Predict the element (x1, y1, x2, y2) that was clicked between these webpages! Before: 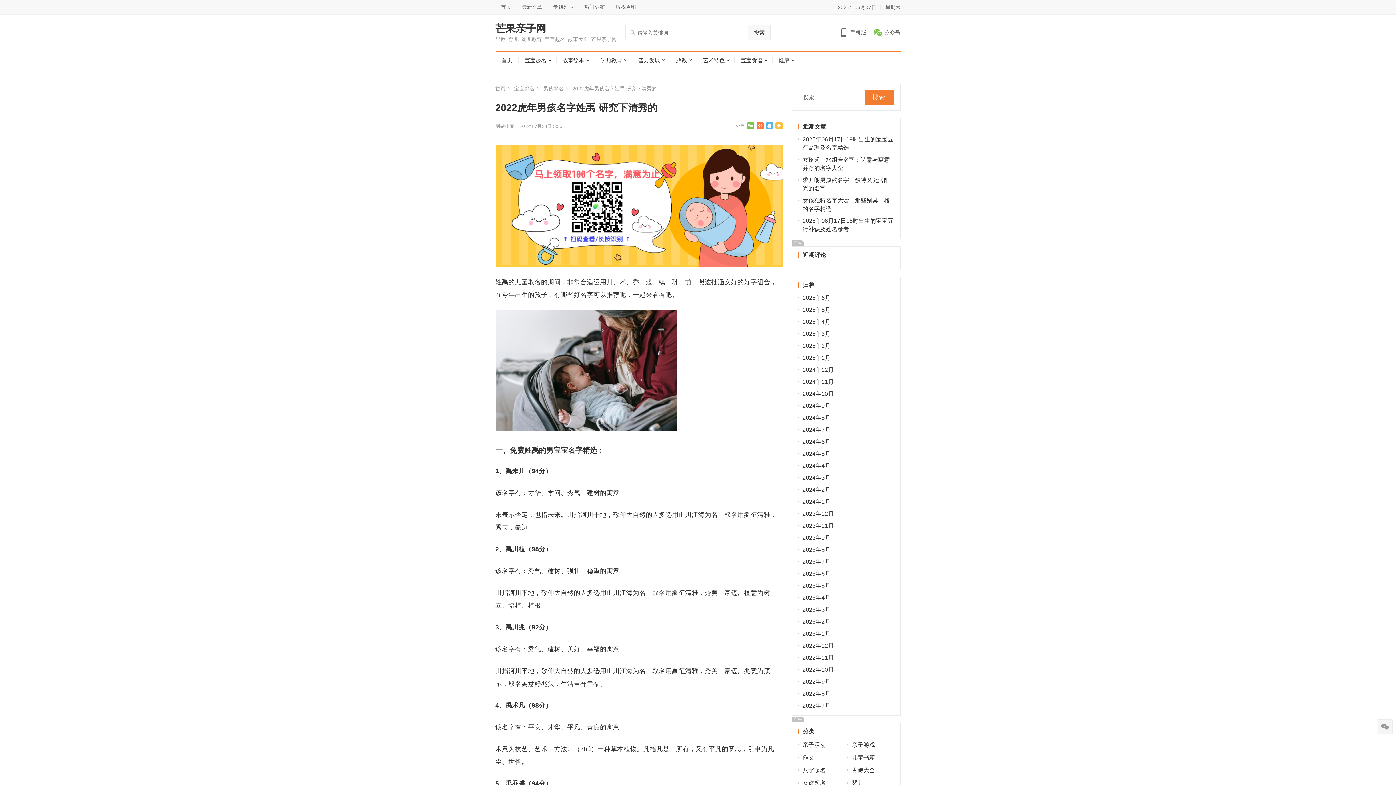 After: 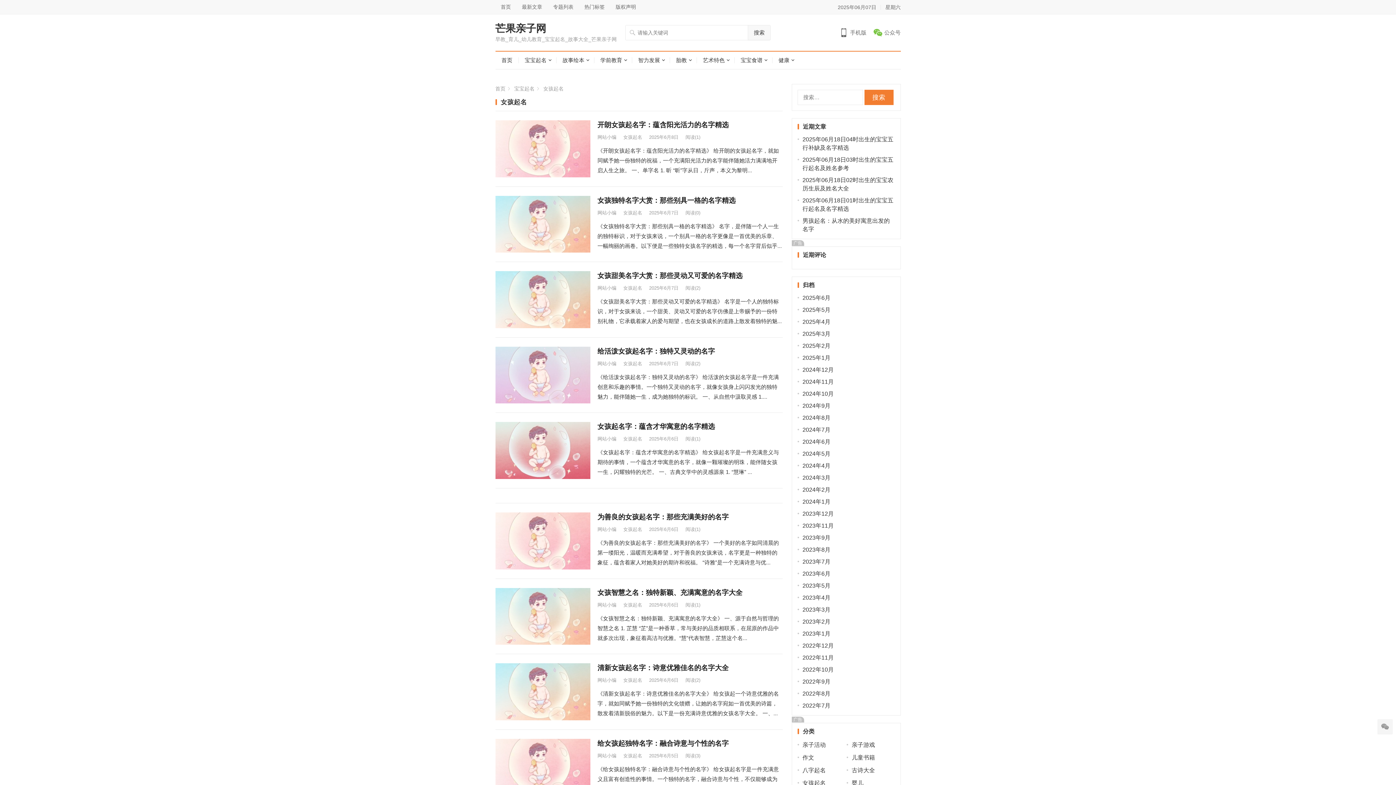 Action: label: 女孩起名 bbox: (802, 780, 826, 786)